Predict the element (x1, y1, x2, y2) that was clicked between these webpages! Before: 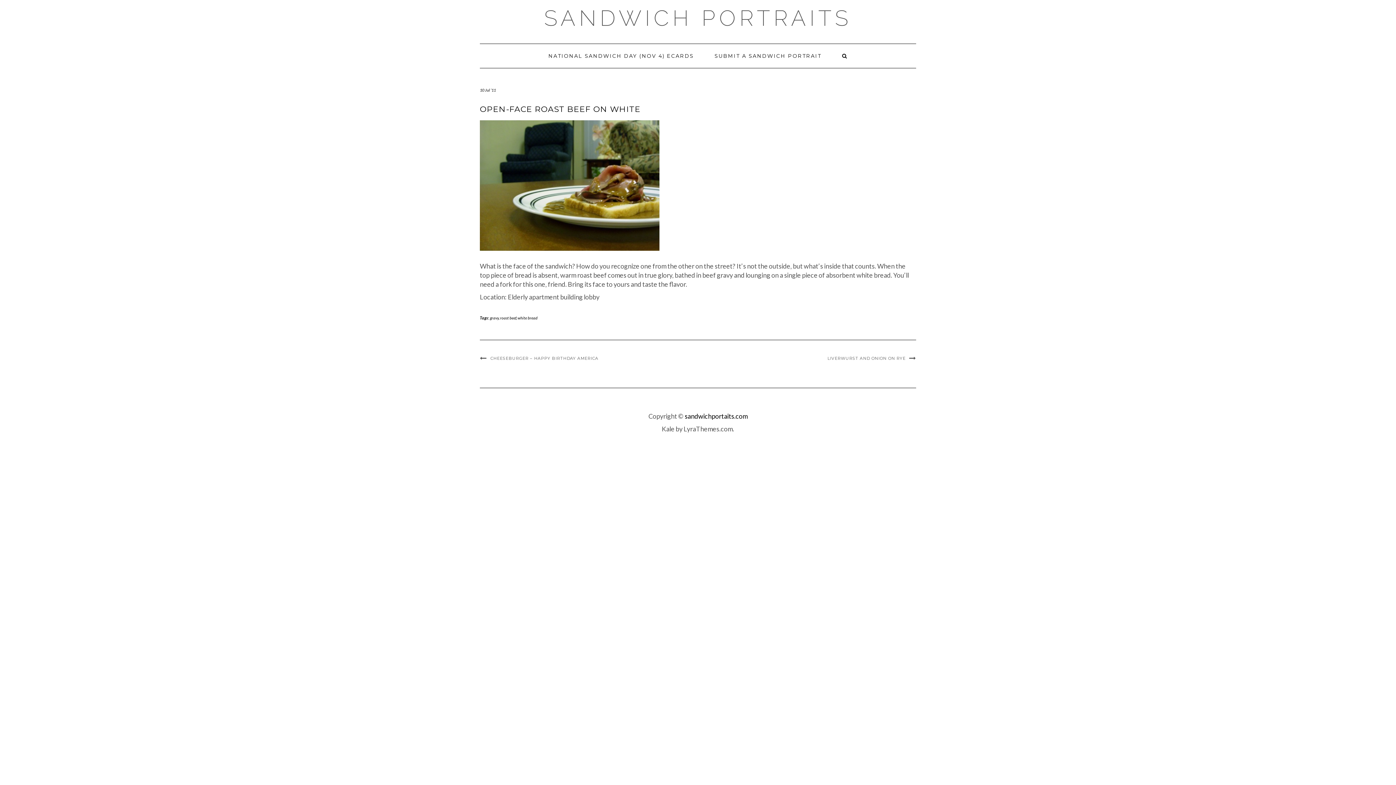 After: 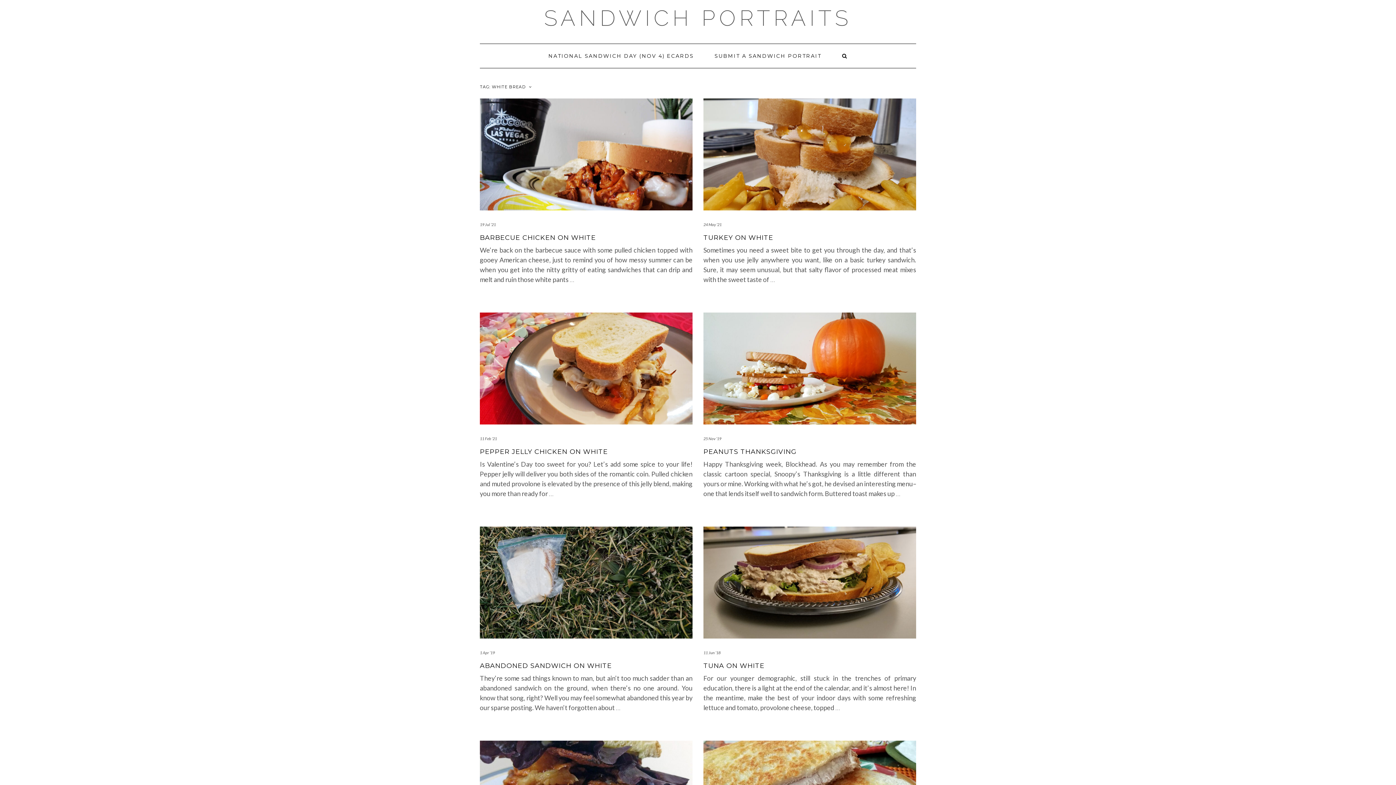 Action: bbox: (517, 315, 537, 320) label: white bread